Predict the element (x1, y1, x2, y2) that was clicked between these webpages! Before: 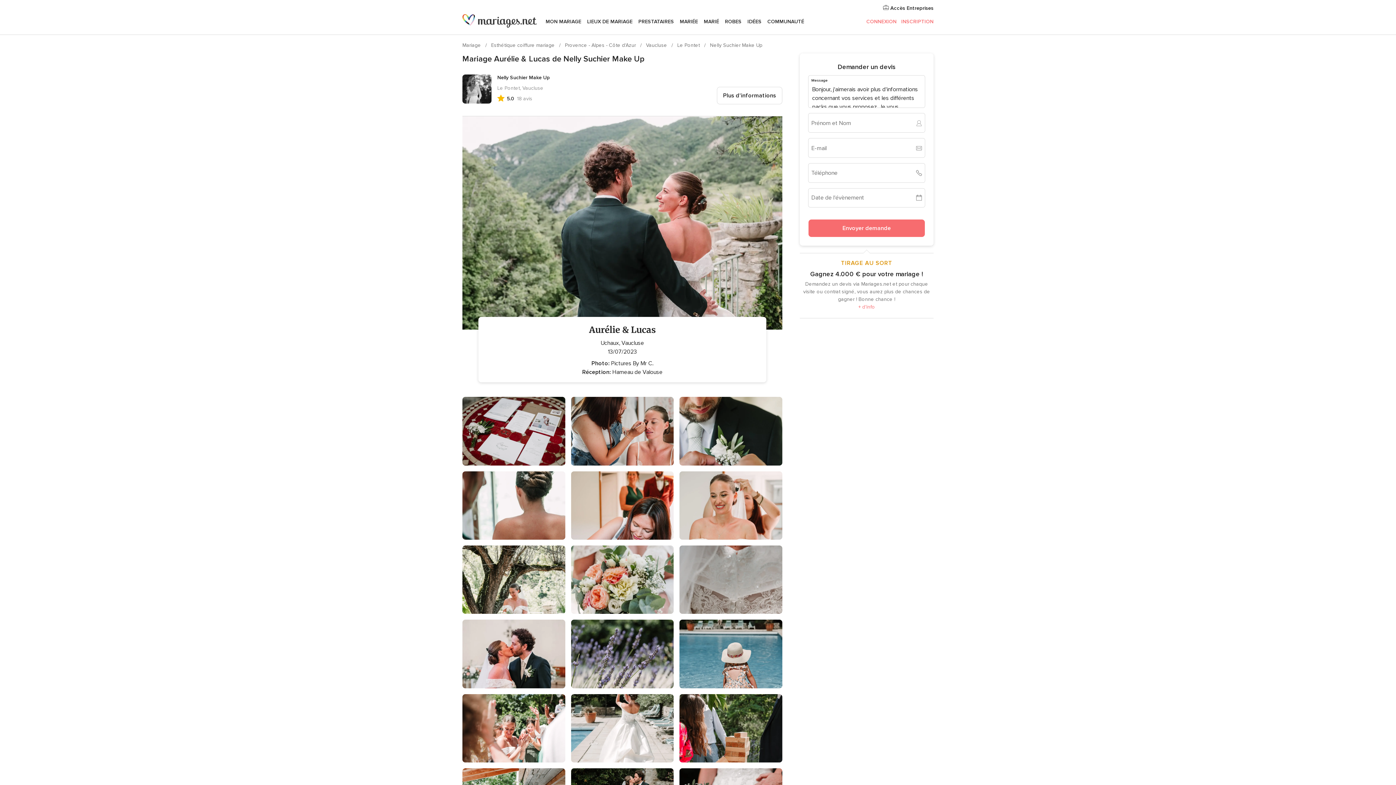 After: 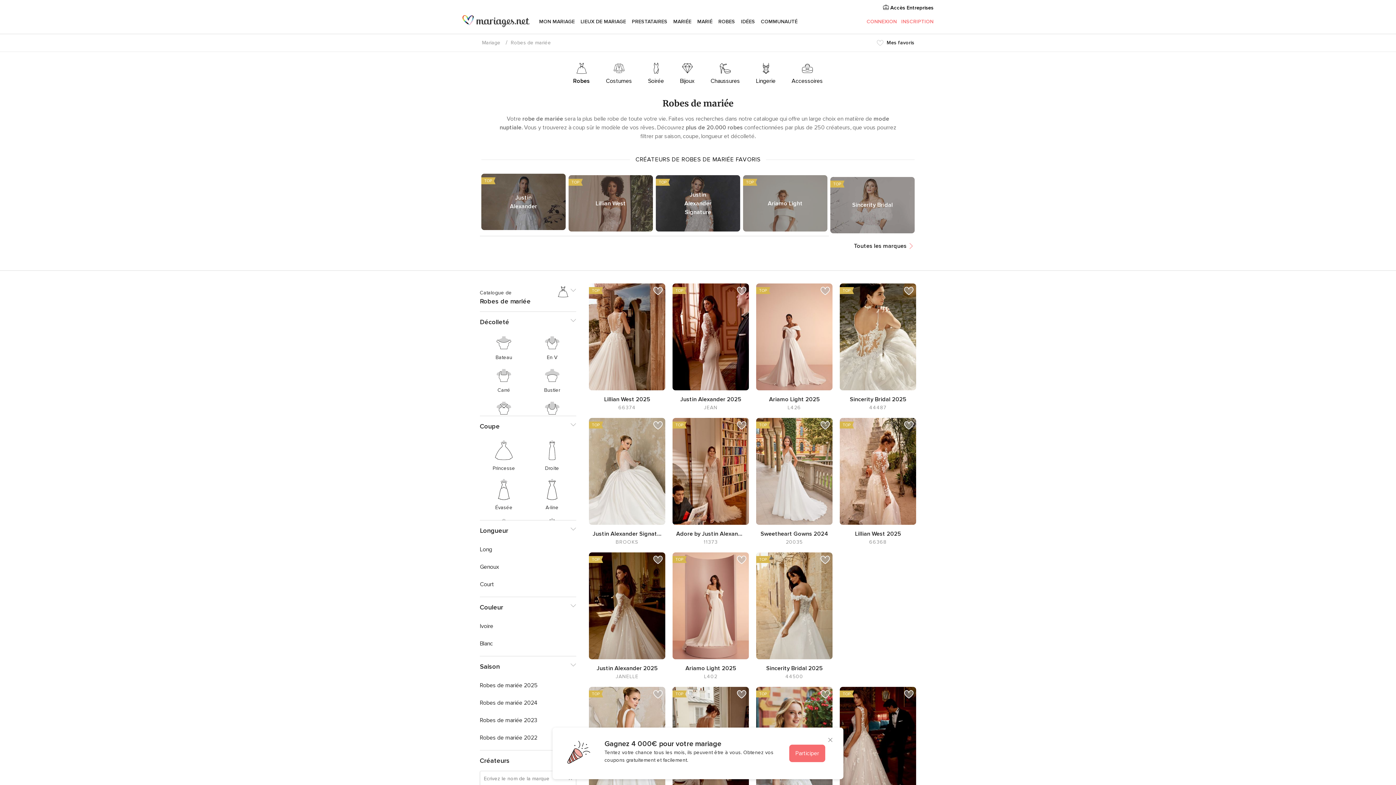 Action: label: ROBES bbox: (722, 9, 744, 34)